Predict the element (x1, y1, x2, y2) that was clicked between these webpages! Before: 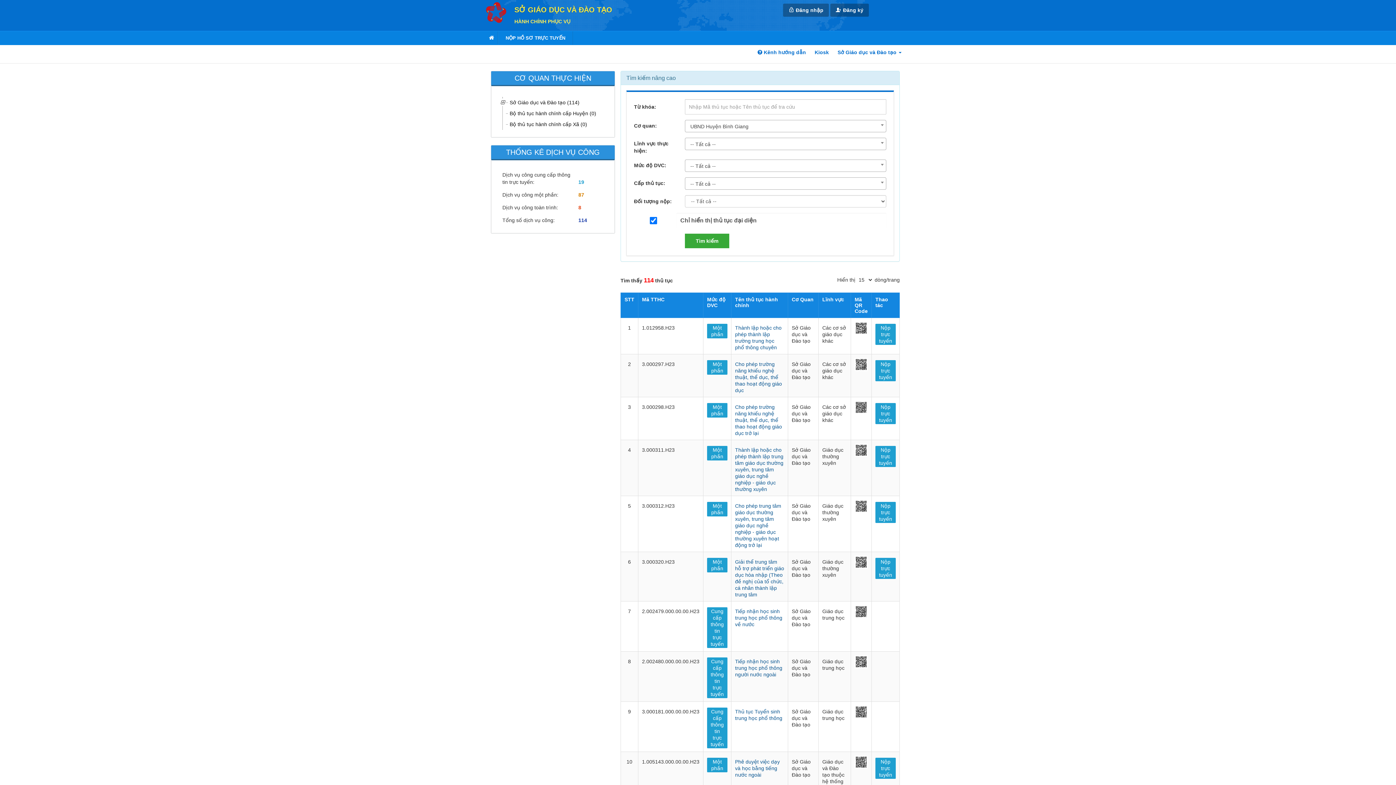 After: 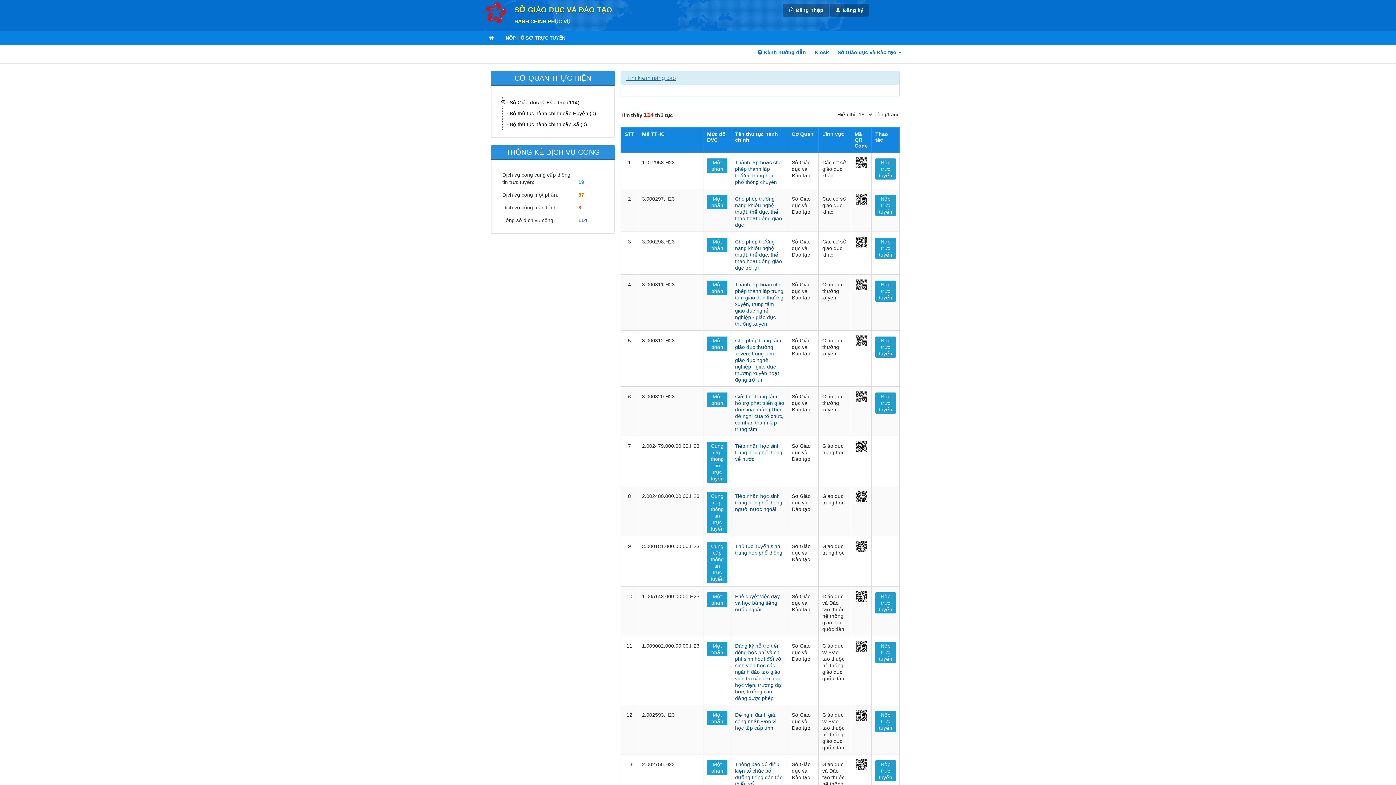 Action: bbox: (626, 74, 676, 81) label: Tìm kiếm nâng cao